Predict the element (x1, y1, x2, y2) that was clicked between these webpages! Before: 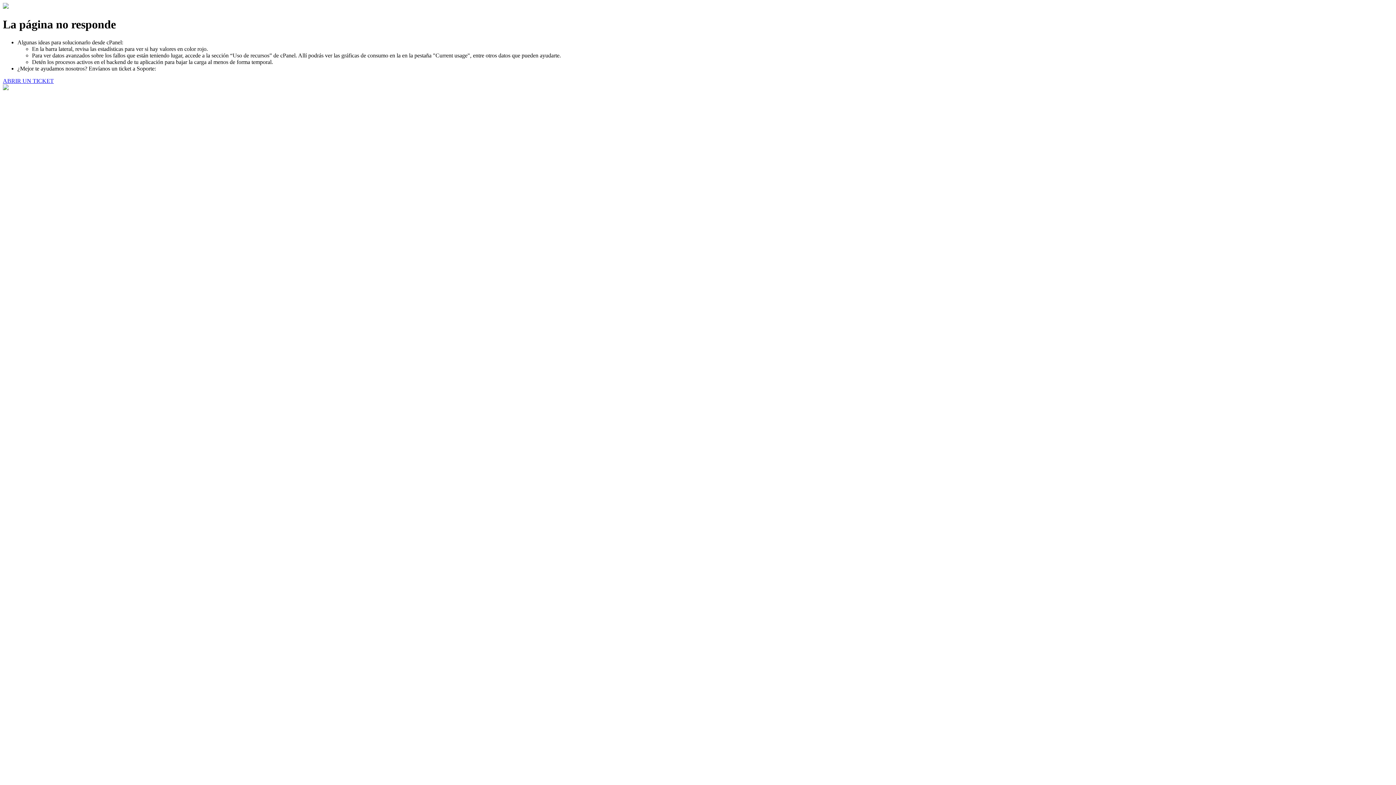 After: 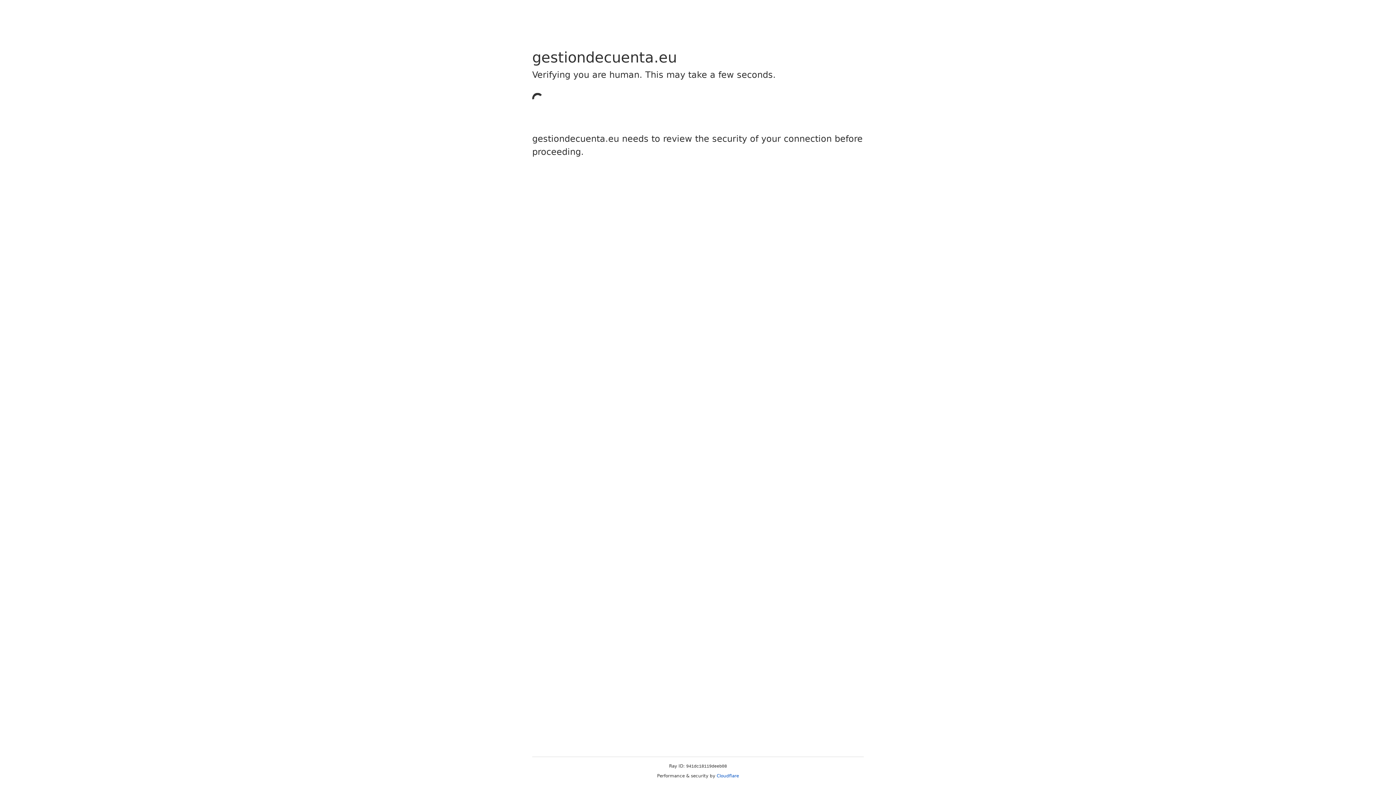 Action: bbox: (2, 77, 53, 83) label: ABRIR UN TICKET